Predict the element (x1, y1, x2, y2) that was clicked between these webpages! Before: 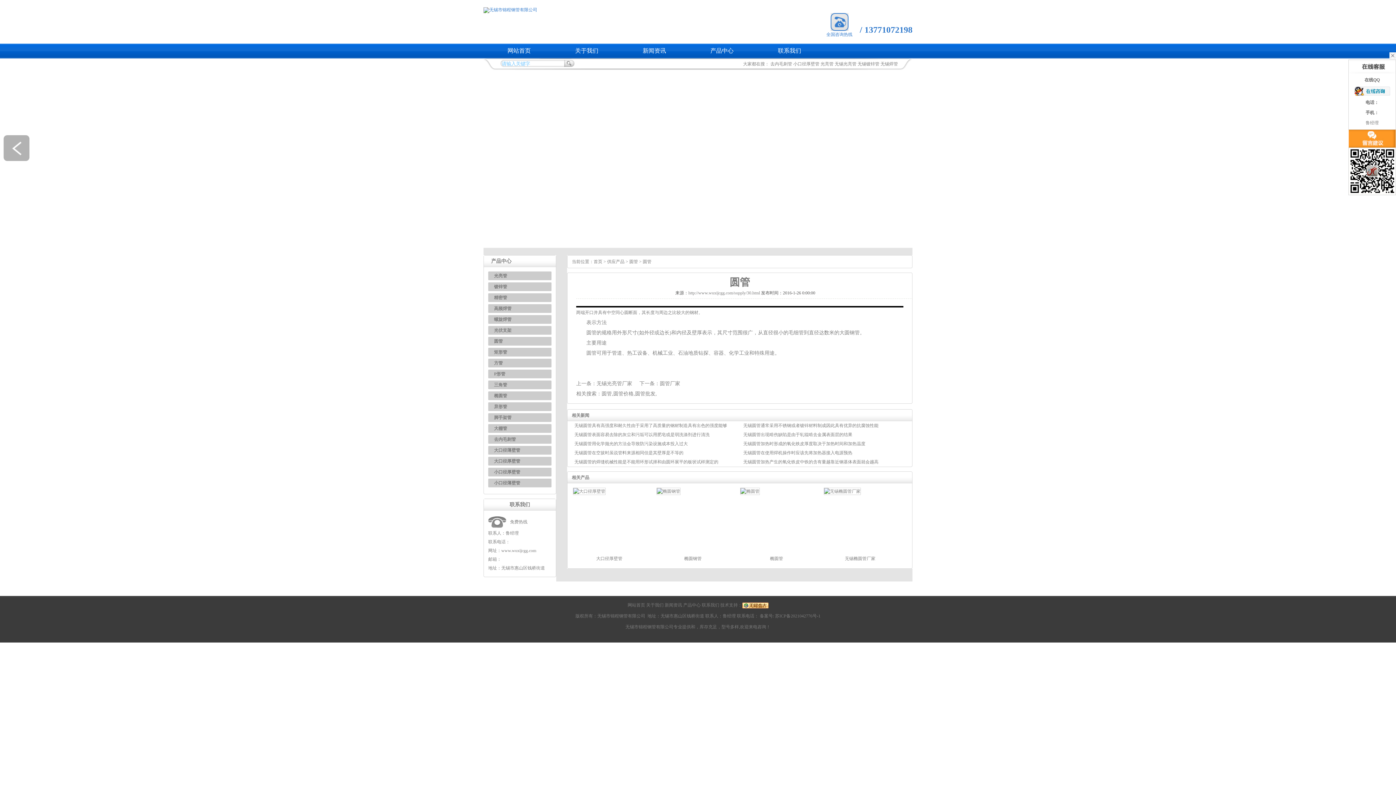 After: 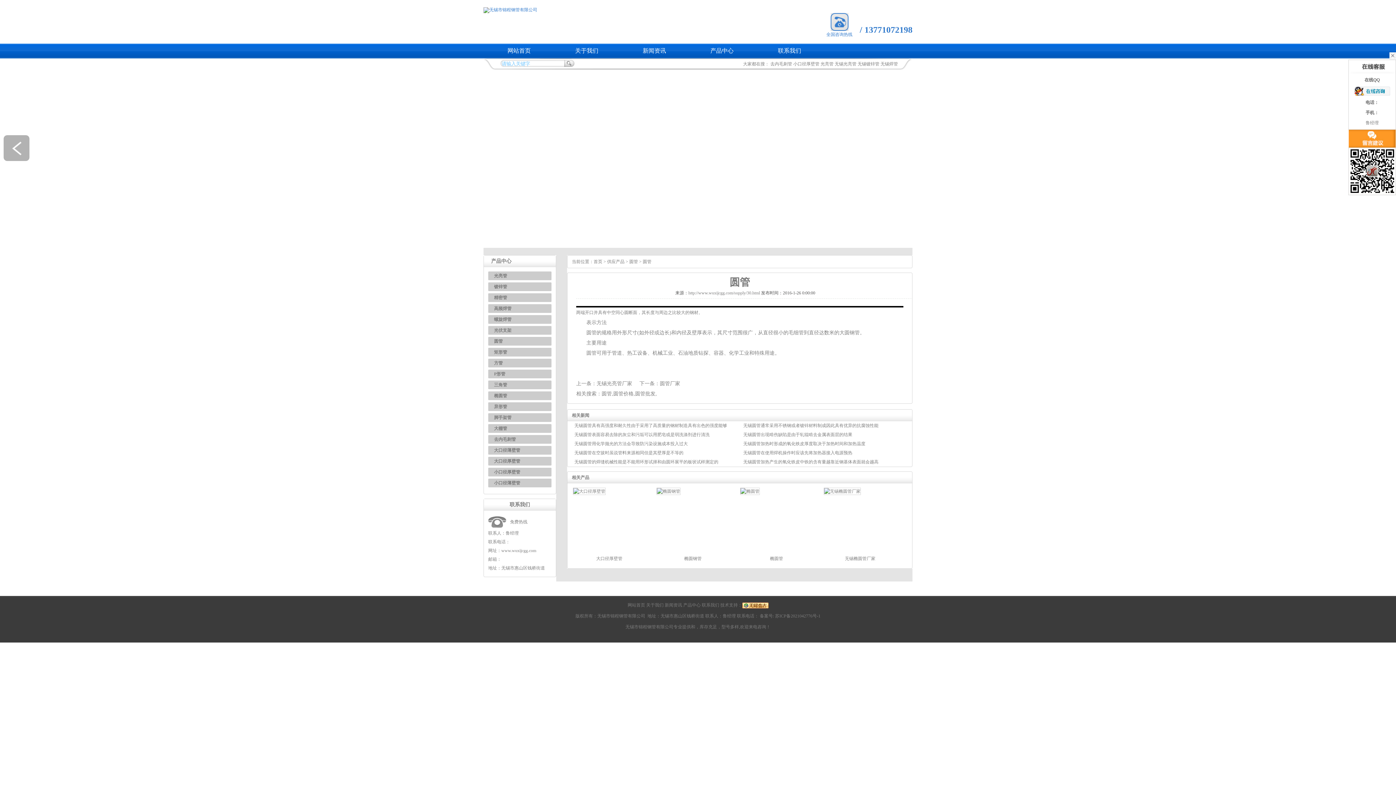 Action: bbox: (1354, 86, 1390, 96)